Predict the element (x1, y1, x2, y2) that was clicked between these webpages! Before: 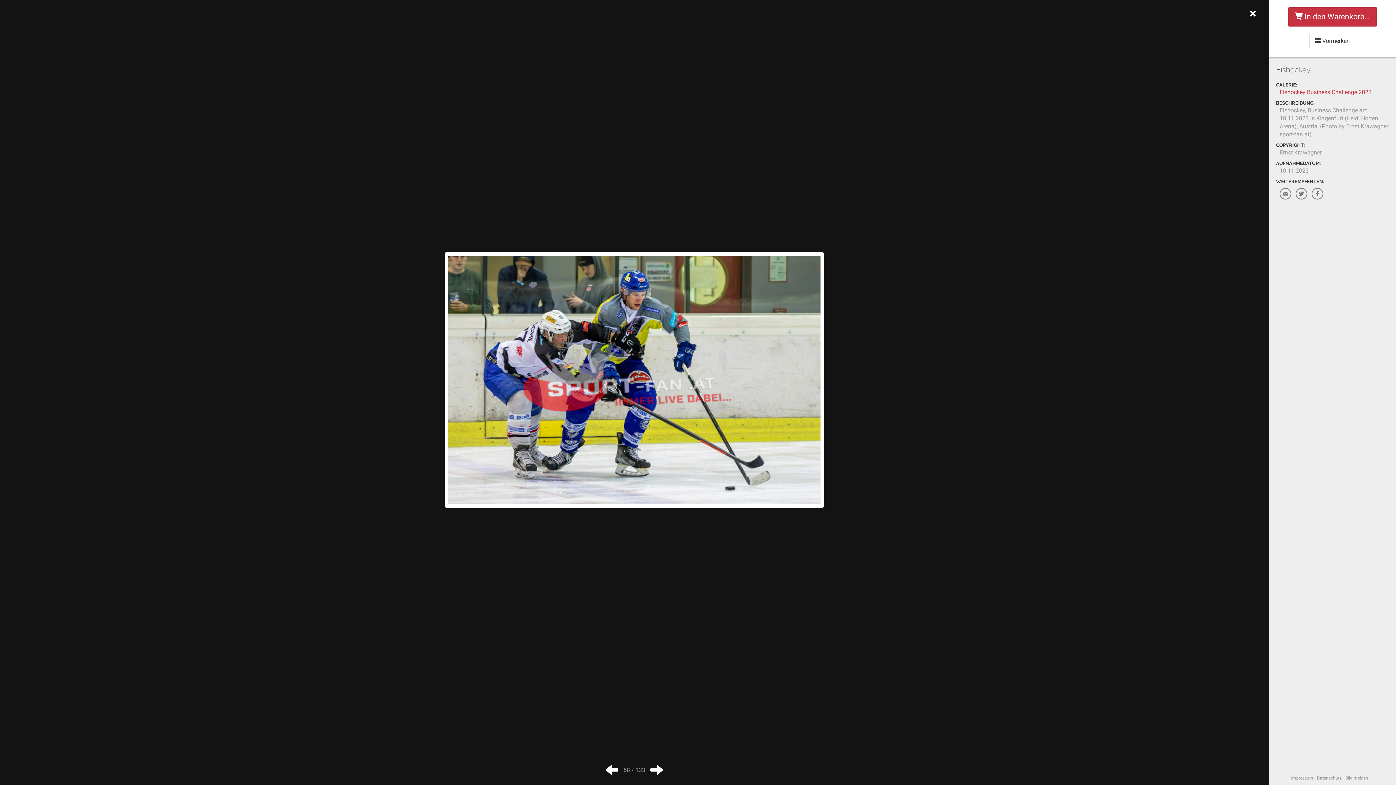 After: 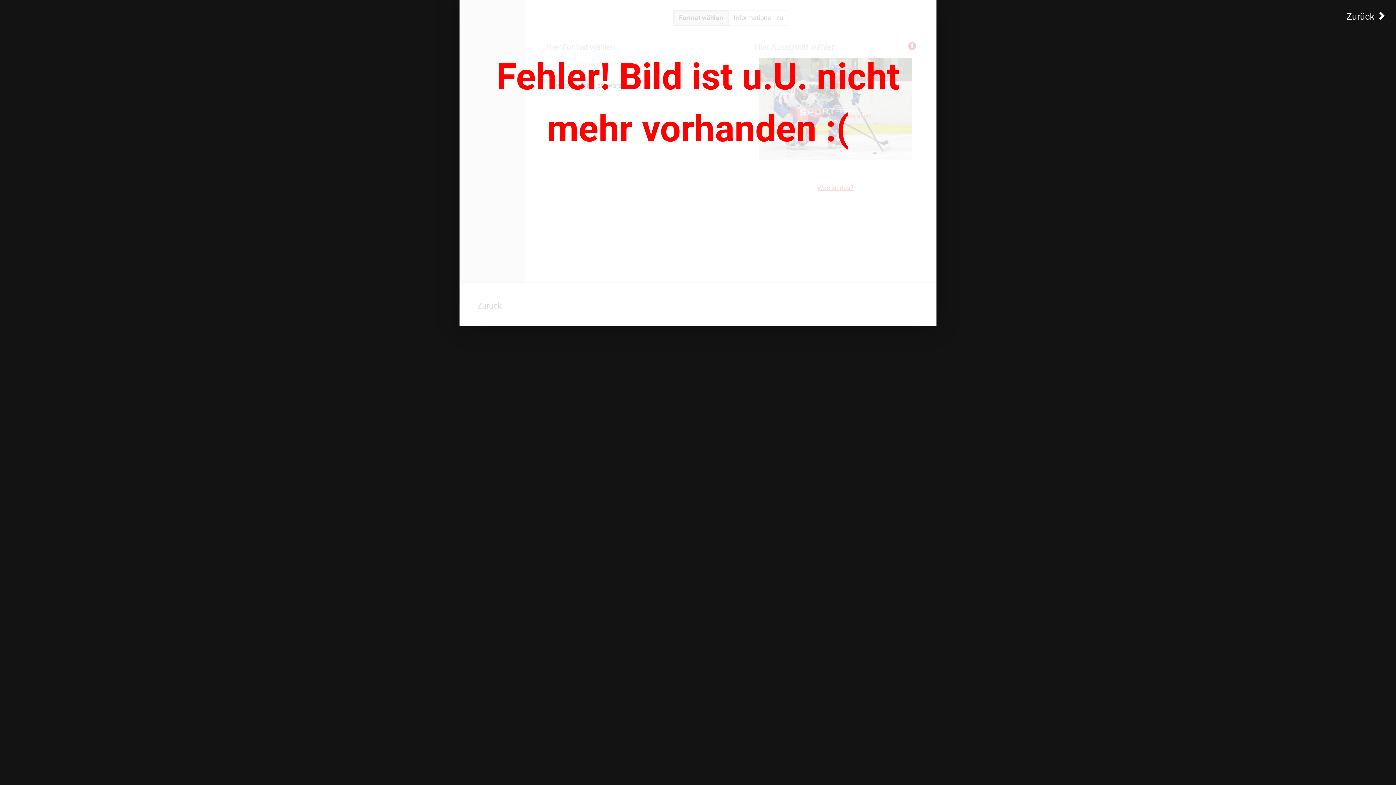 Action: bbox: (1288, 7, 1376, 26) label:  In den Warenkorb…